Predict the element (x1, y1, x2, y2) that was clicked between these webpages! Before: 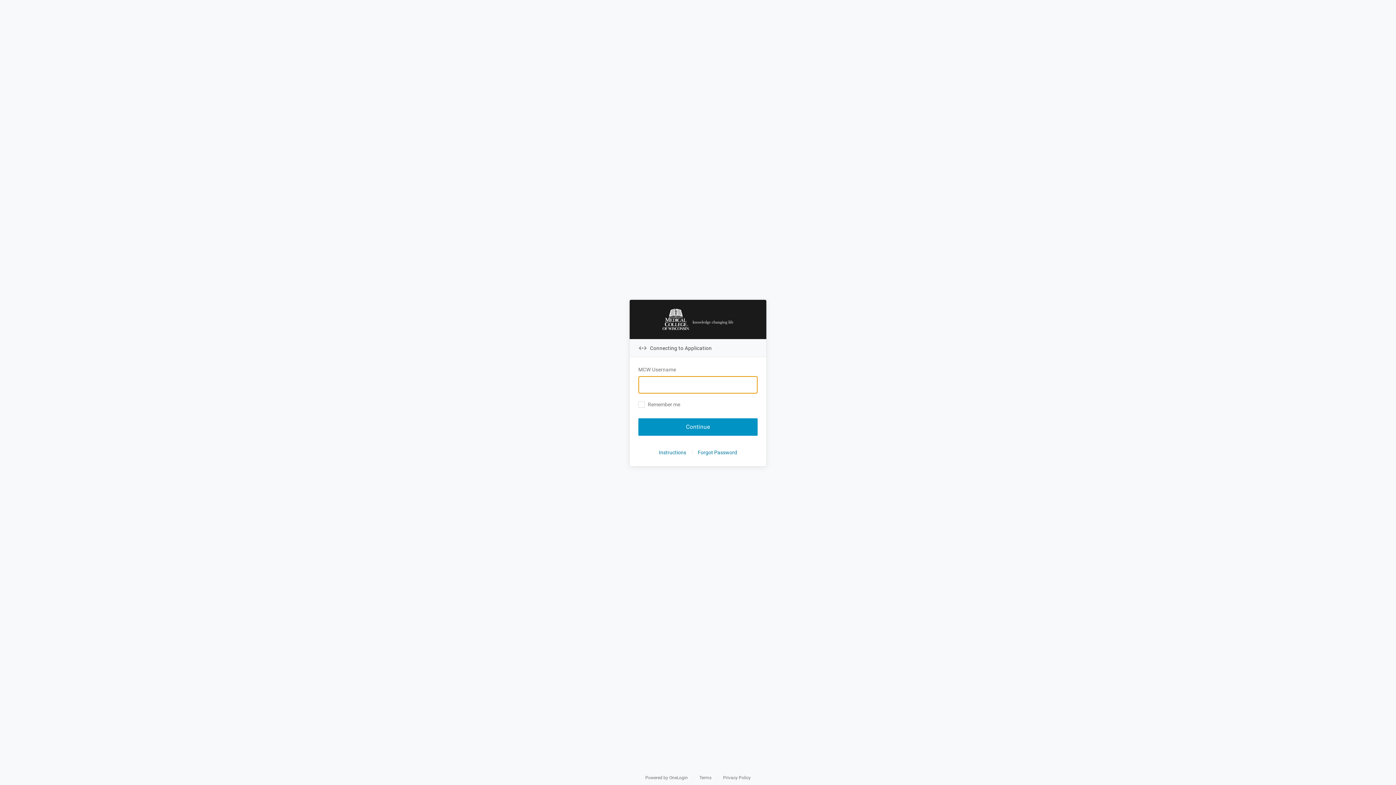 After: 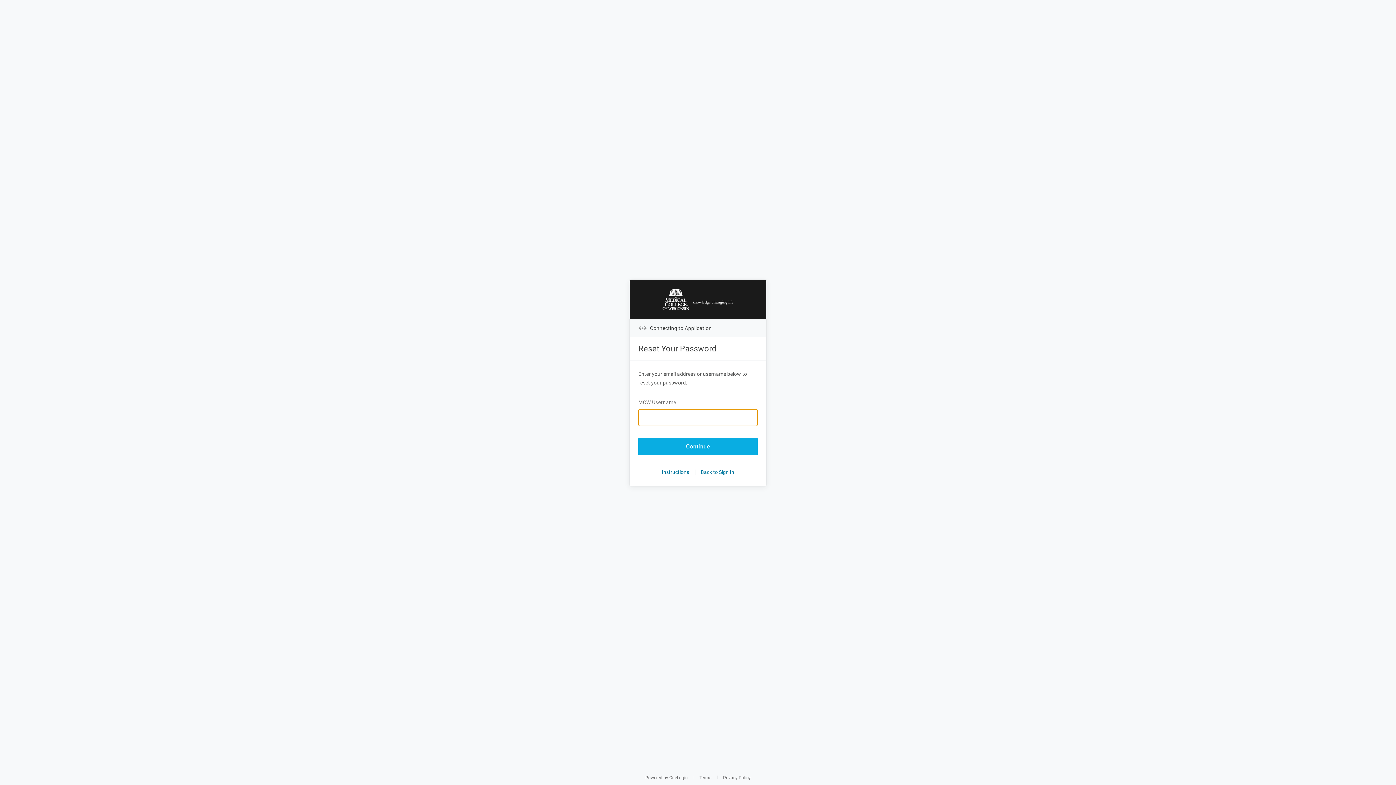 Action: label: Forgot Password bbox: (698, 447, 737, 457)